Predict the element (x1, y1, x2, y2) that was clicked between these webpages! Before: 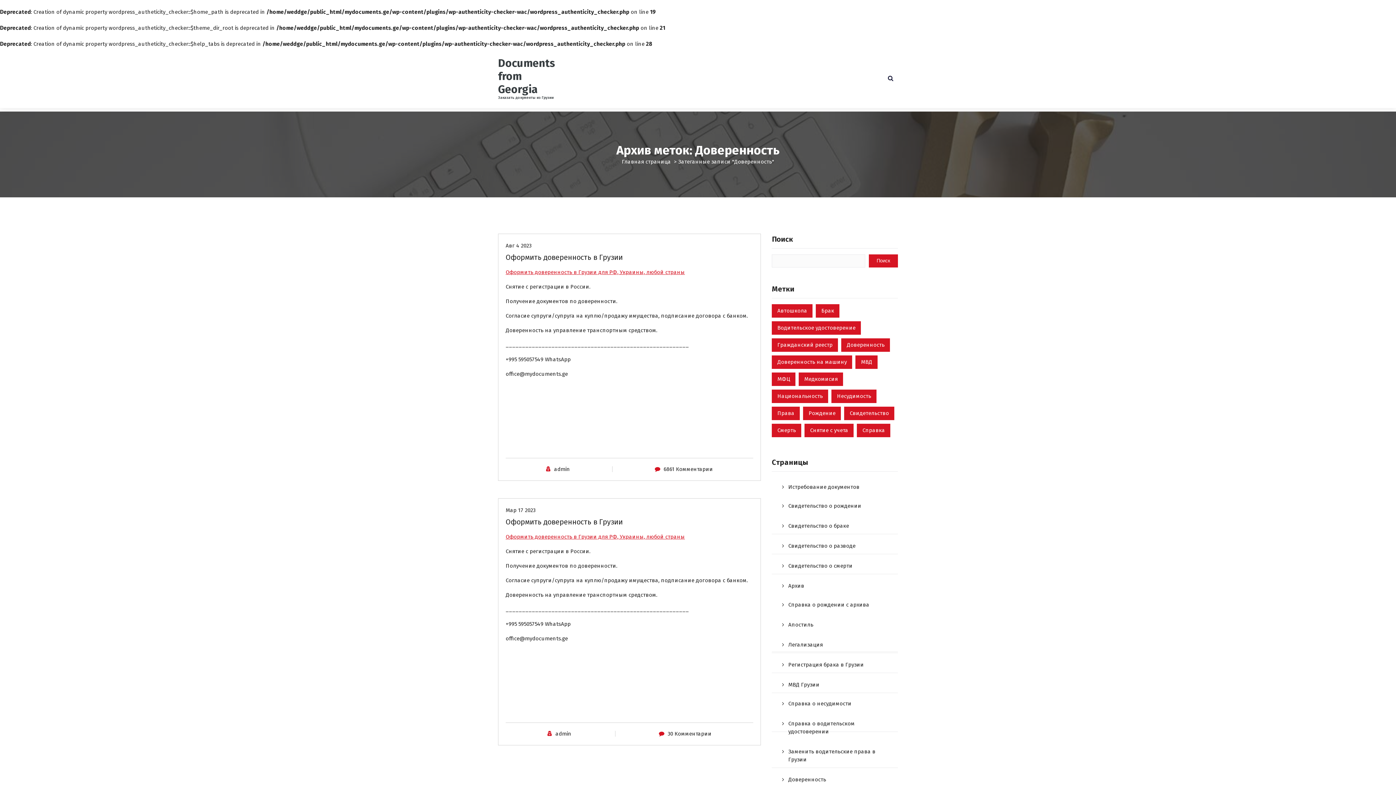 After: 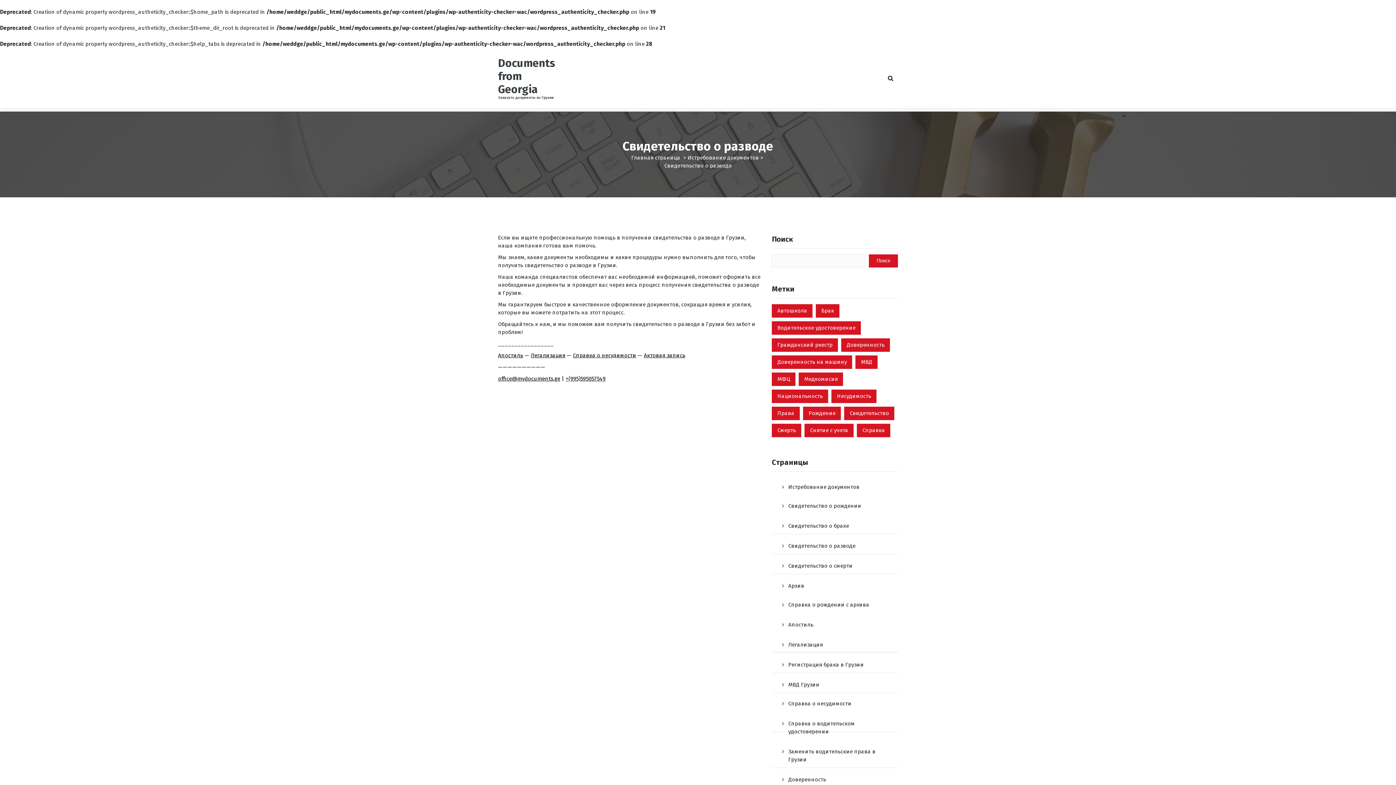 Action: bbox: (772, 536, 898, 555) label: Свидетельство о разводе